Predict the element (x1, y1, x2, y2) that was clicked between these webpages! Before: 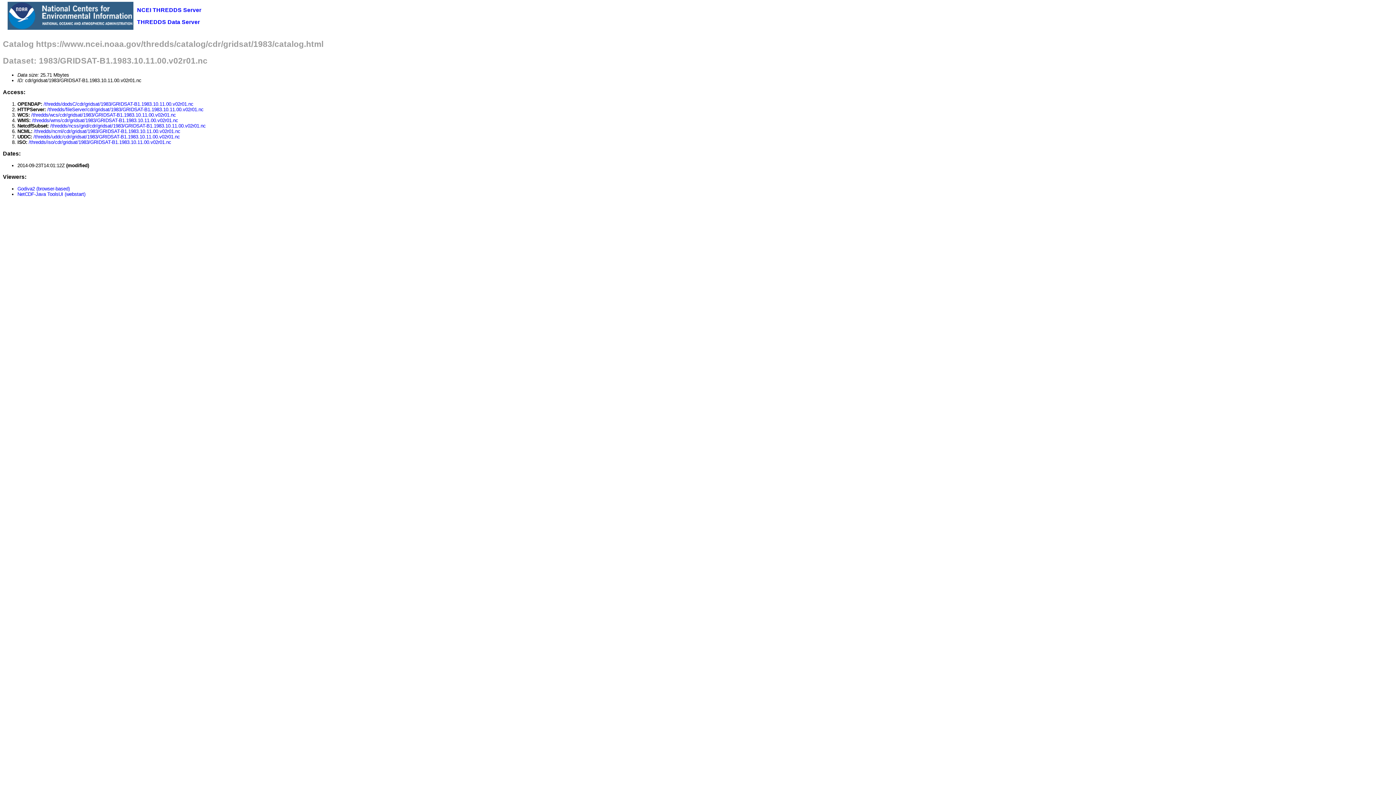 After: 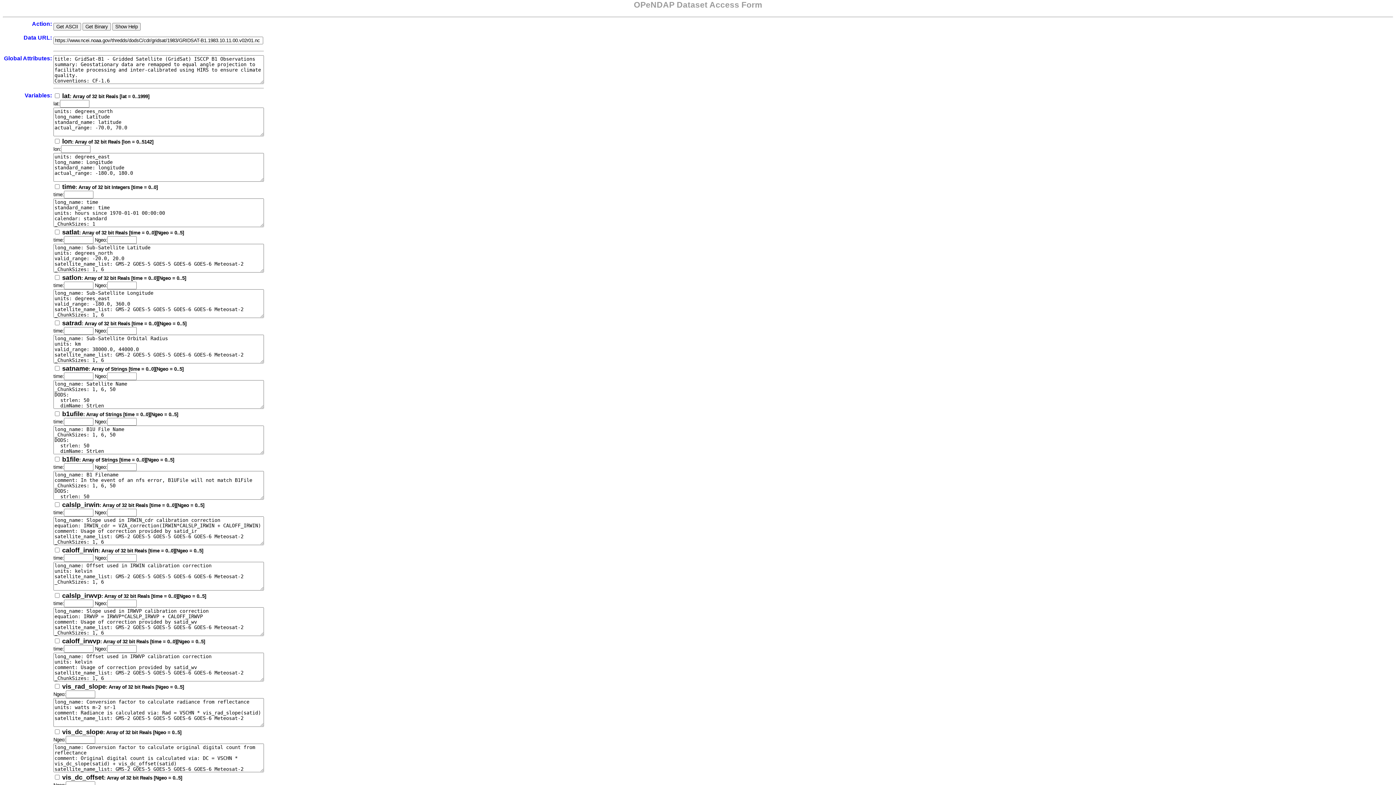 Action: label: /thredds/dodsC/cdr/gridsat/1983/GRIDSAT-B1.1983.10.11.00.v02r01.nc bbox: (43, 101, 193, 106)